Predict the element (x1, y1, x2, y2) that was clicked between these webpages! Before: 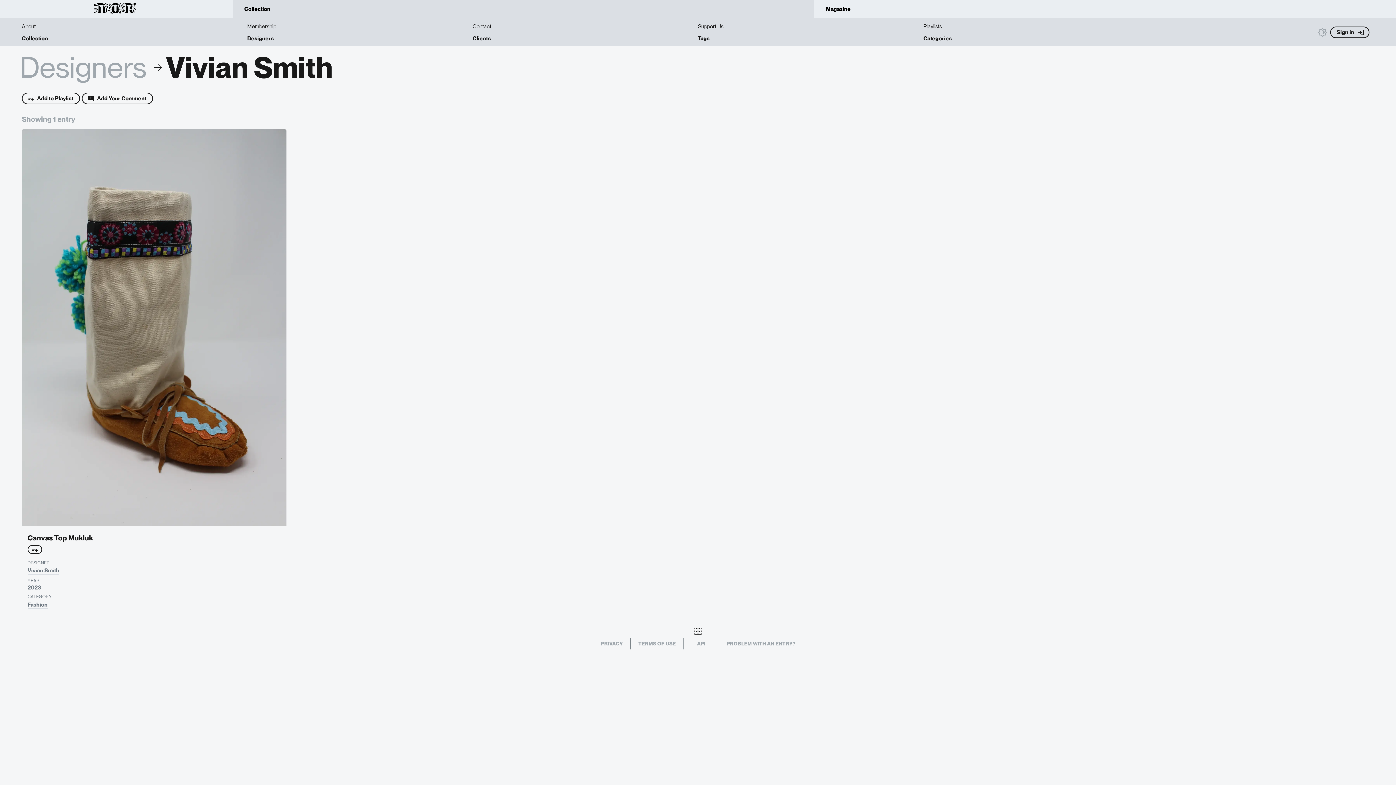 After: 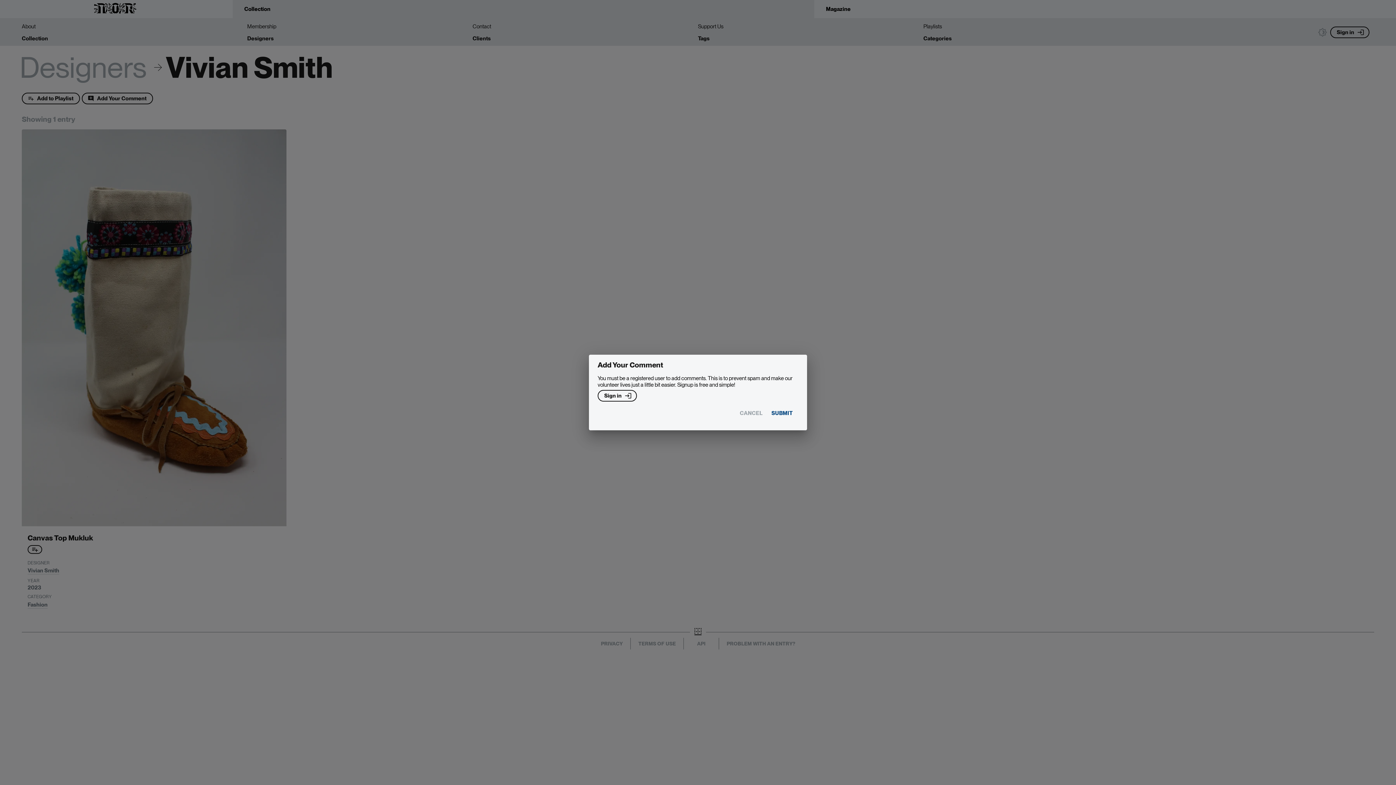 Action: bbox: (81, 92, 153, 104) label: You must be a registered user to add comments. This is to prevent spam and make our volunteer lives just a little bit easier. Signup is free and simple!